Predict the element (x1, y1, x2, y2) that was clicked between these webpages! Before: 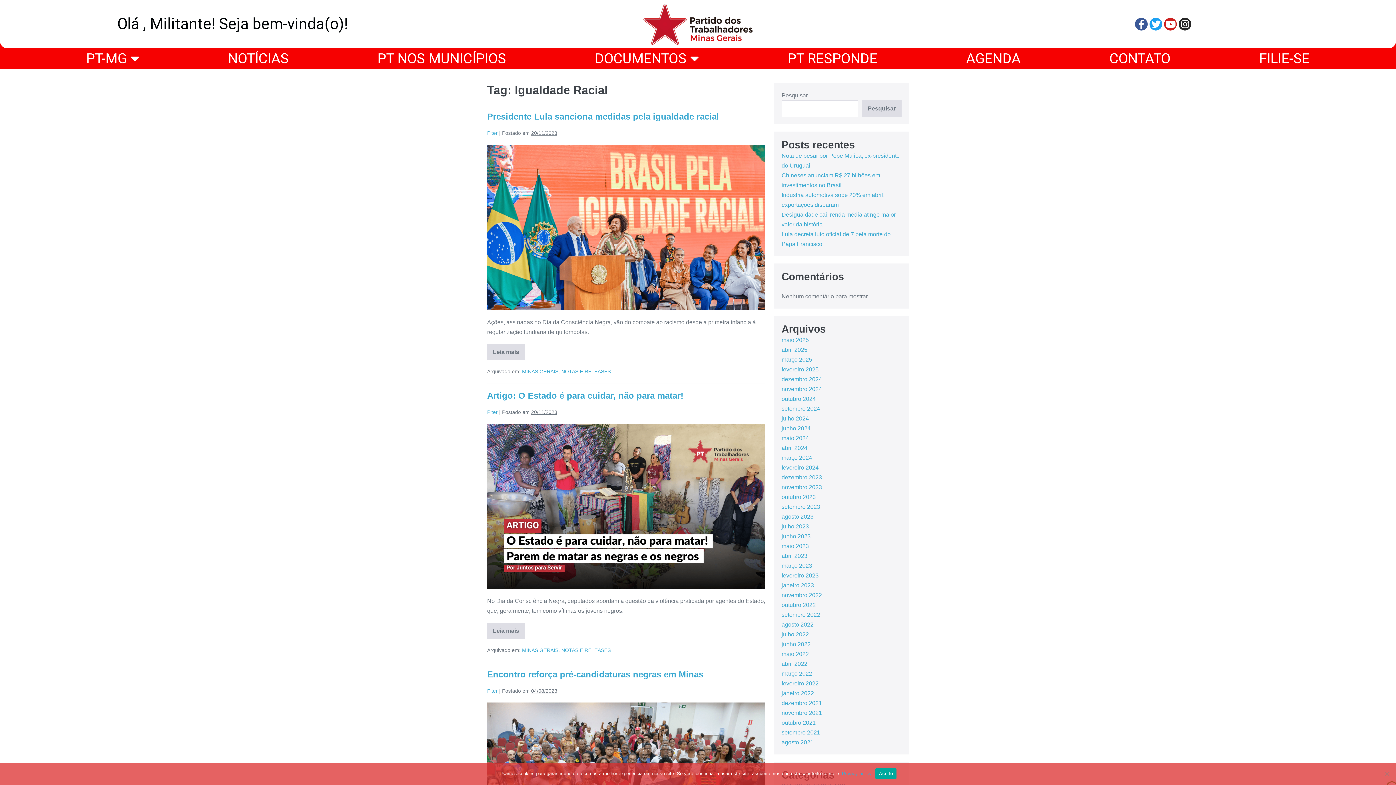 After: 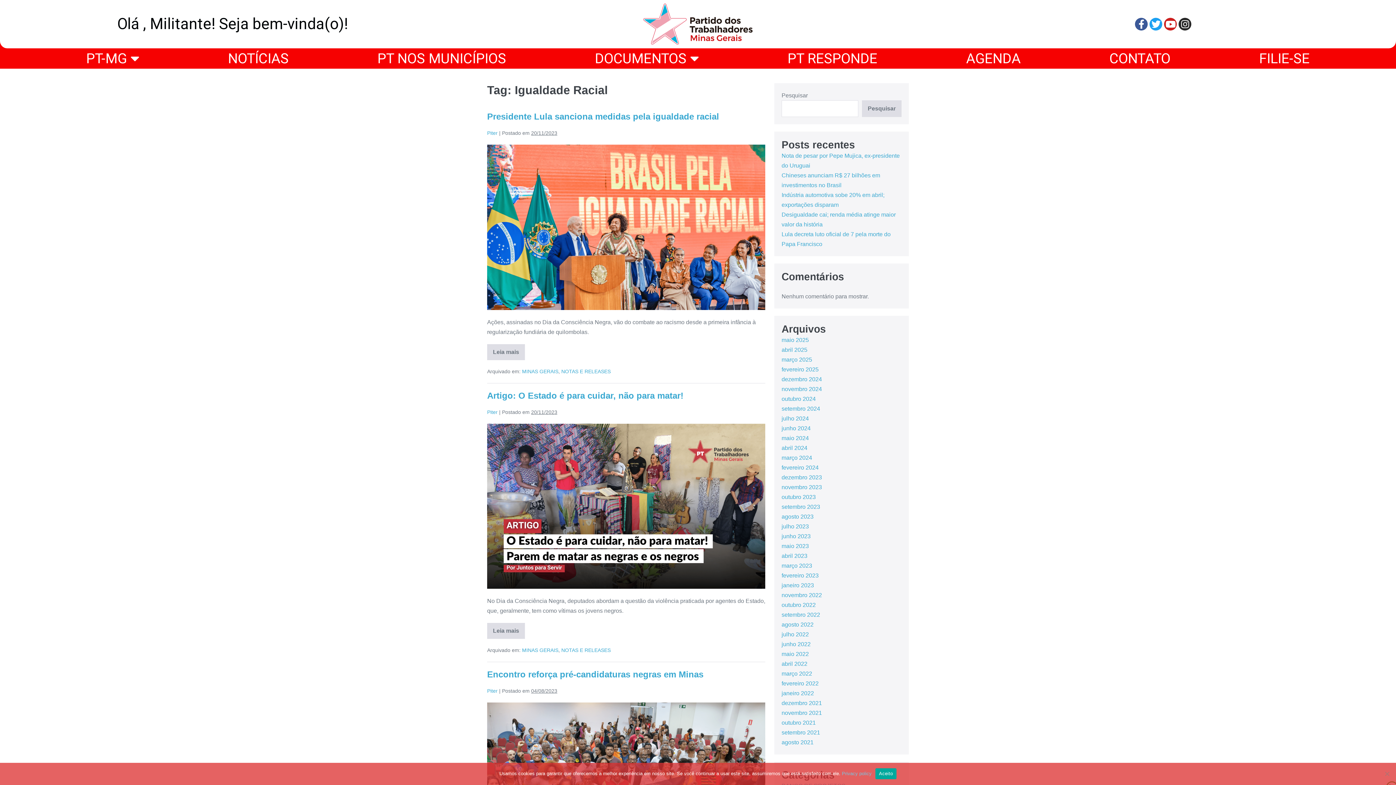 Action: bbox: (842, 771, 871, 776) label: Privacy policy